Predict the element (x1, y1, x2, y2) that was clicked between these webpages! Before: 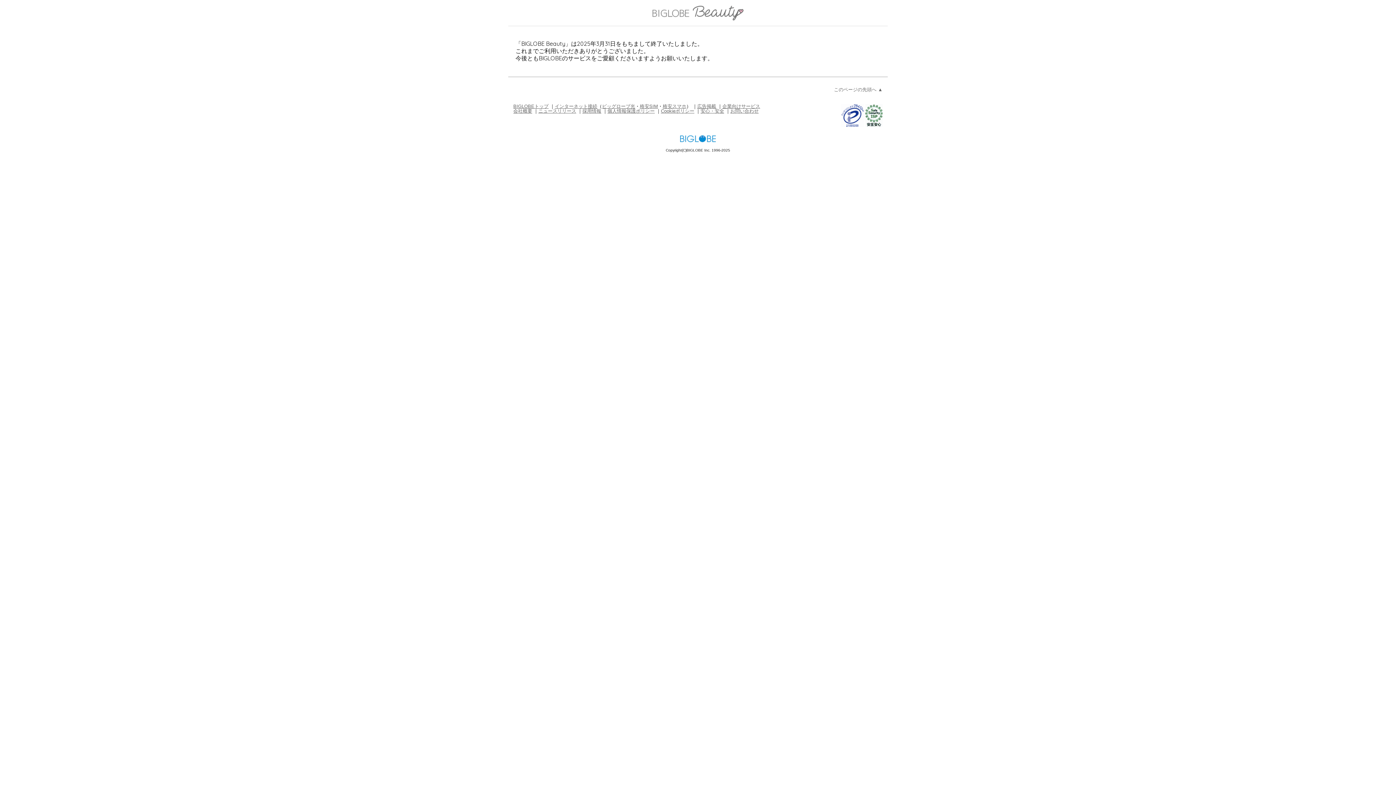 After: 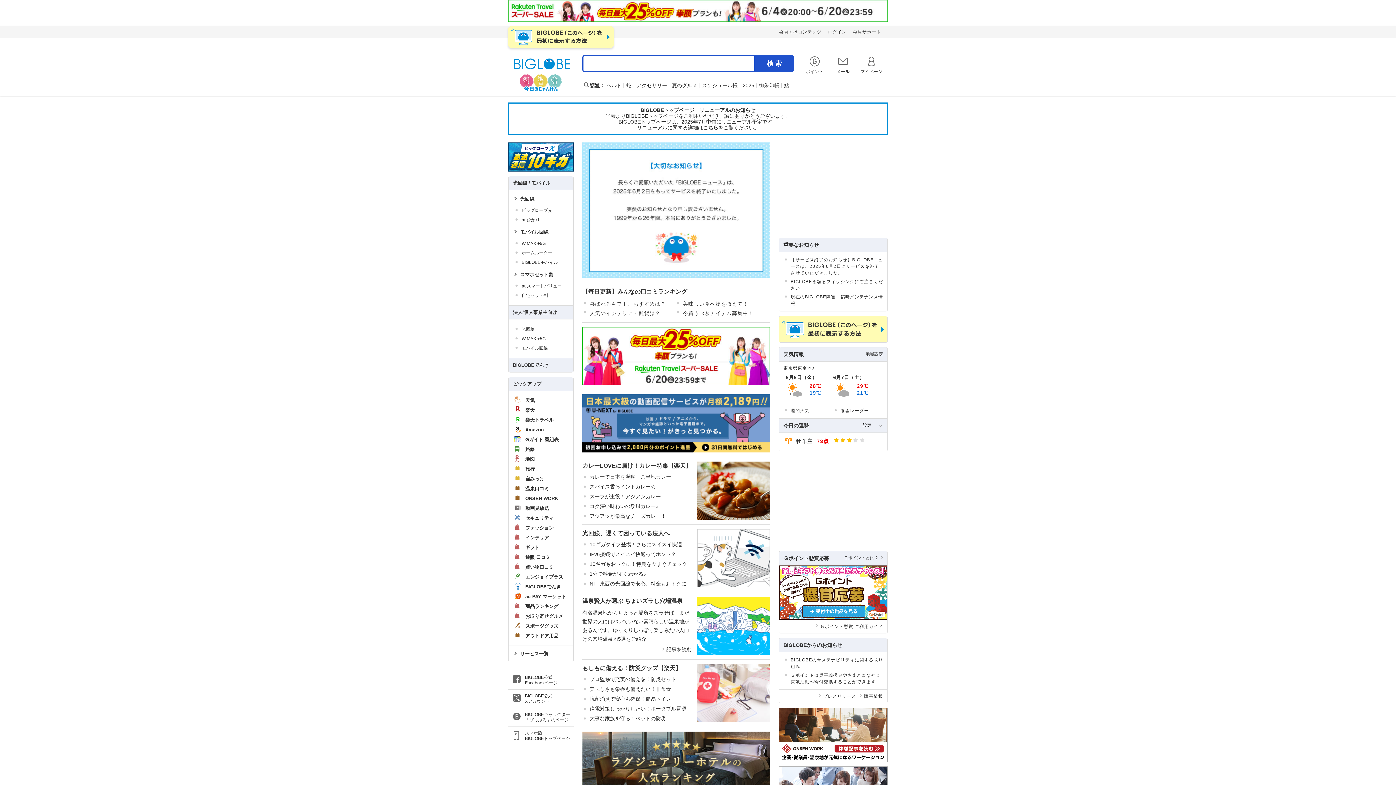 Action: bbox: (680, 138, 716, 143)